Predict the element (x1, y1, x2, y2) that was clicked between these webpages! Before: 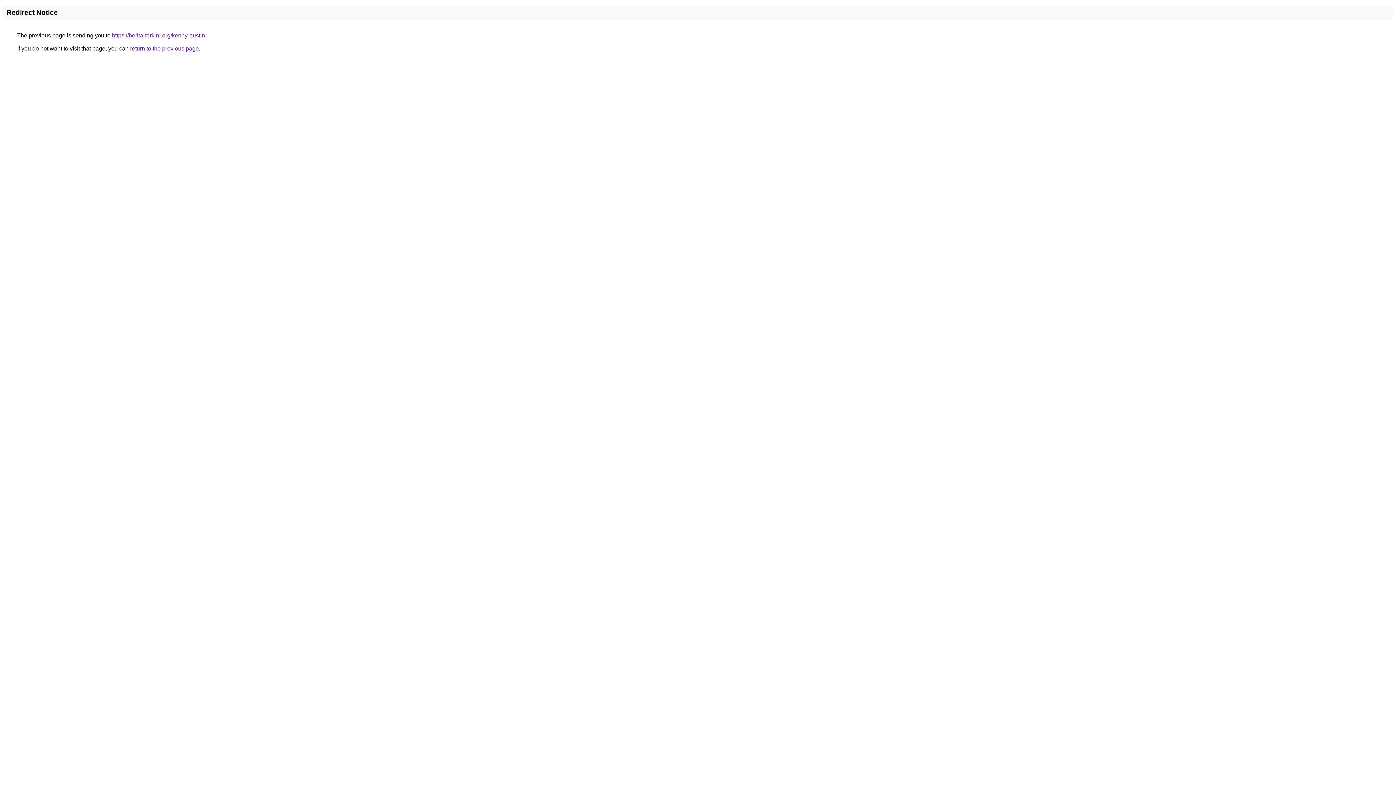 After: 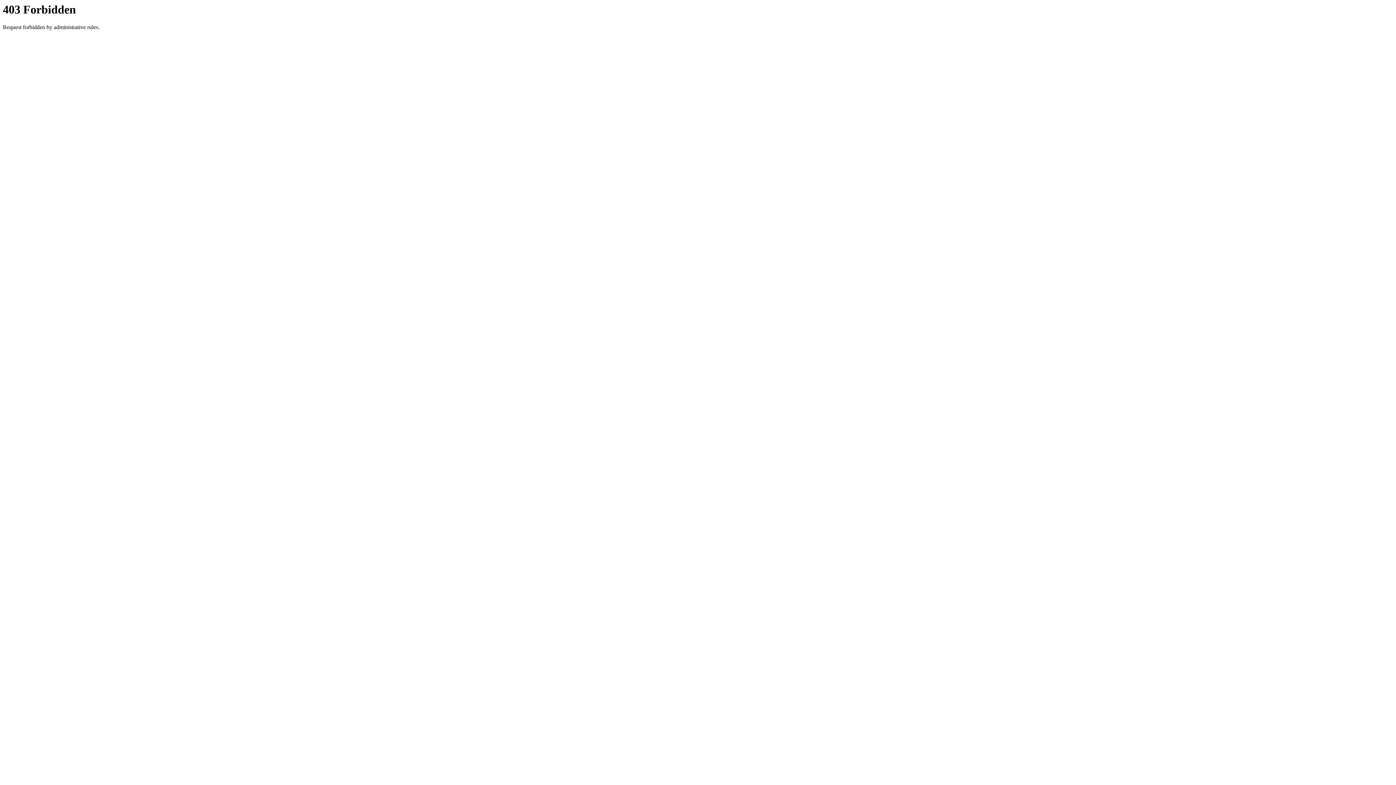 Action: label: https://berita-terkini.org/kenny-austin bbox: (112, 32, 205, 38)